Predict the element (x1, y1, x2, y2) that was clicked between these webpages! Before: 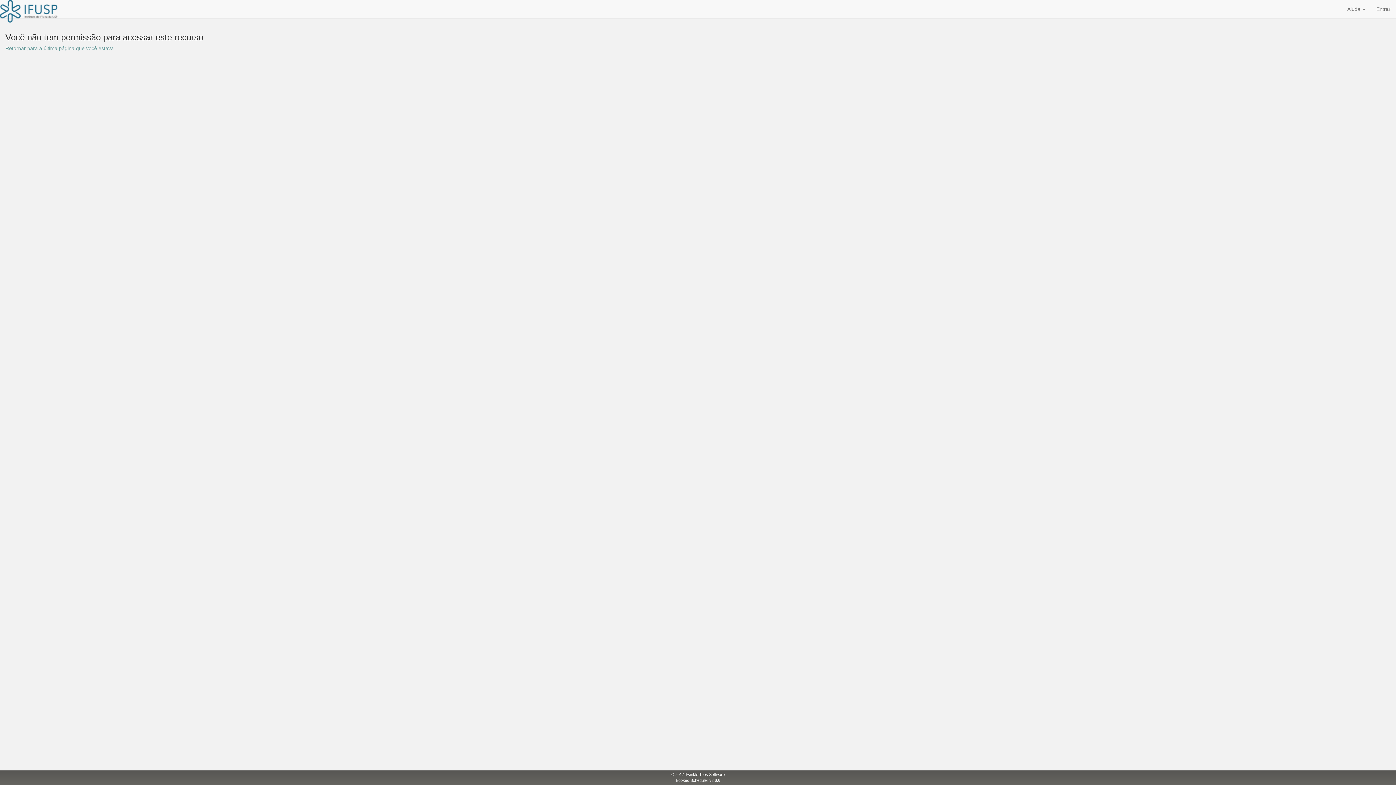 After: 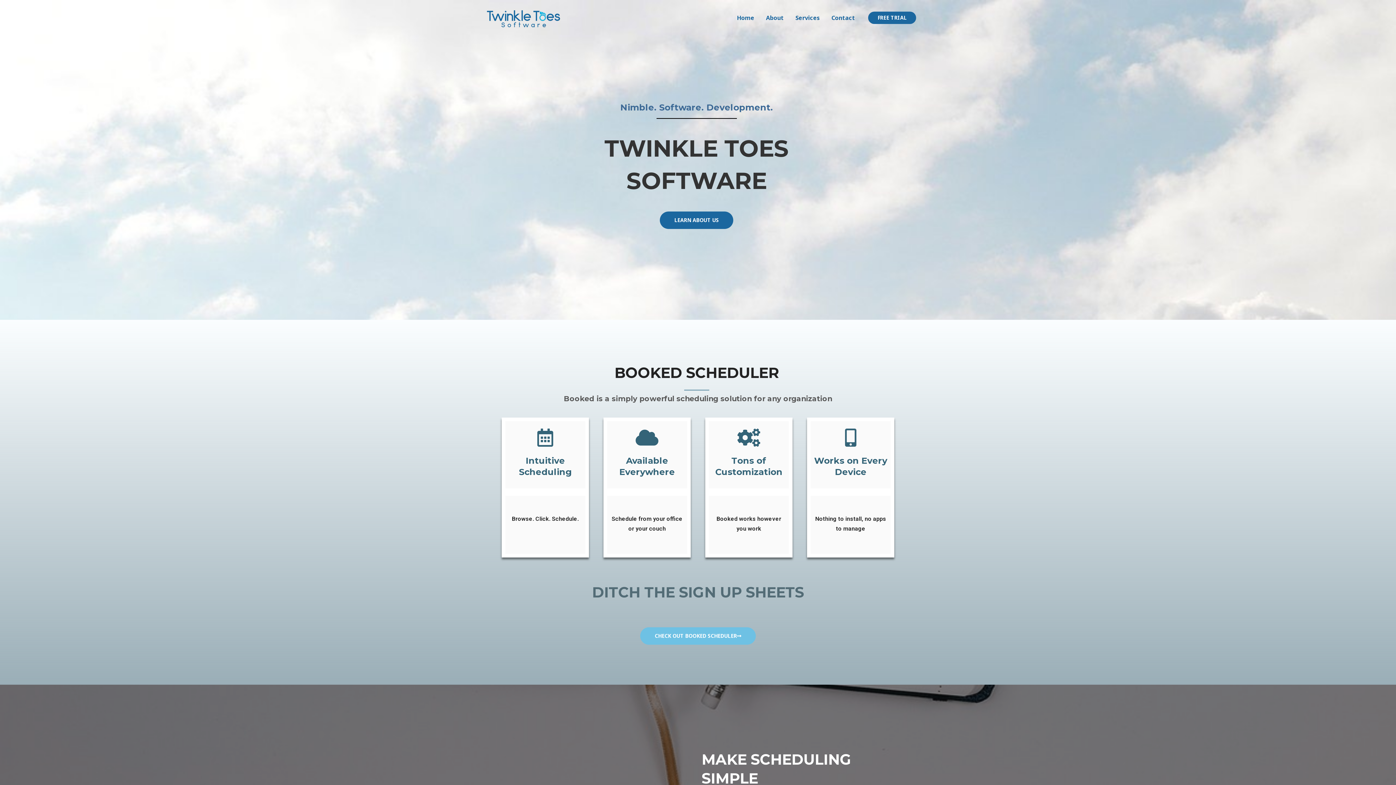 Action: label: Twinkle Toes Software bbox: (685, 772, 724, 777)